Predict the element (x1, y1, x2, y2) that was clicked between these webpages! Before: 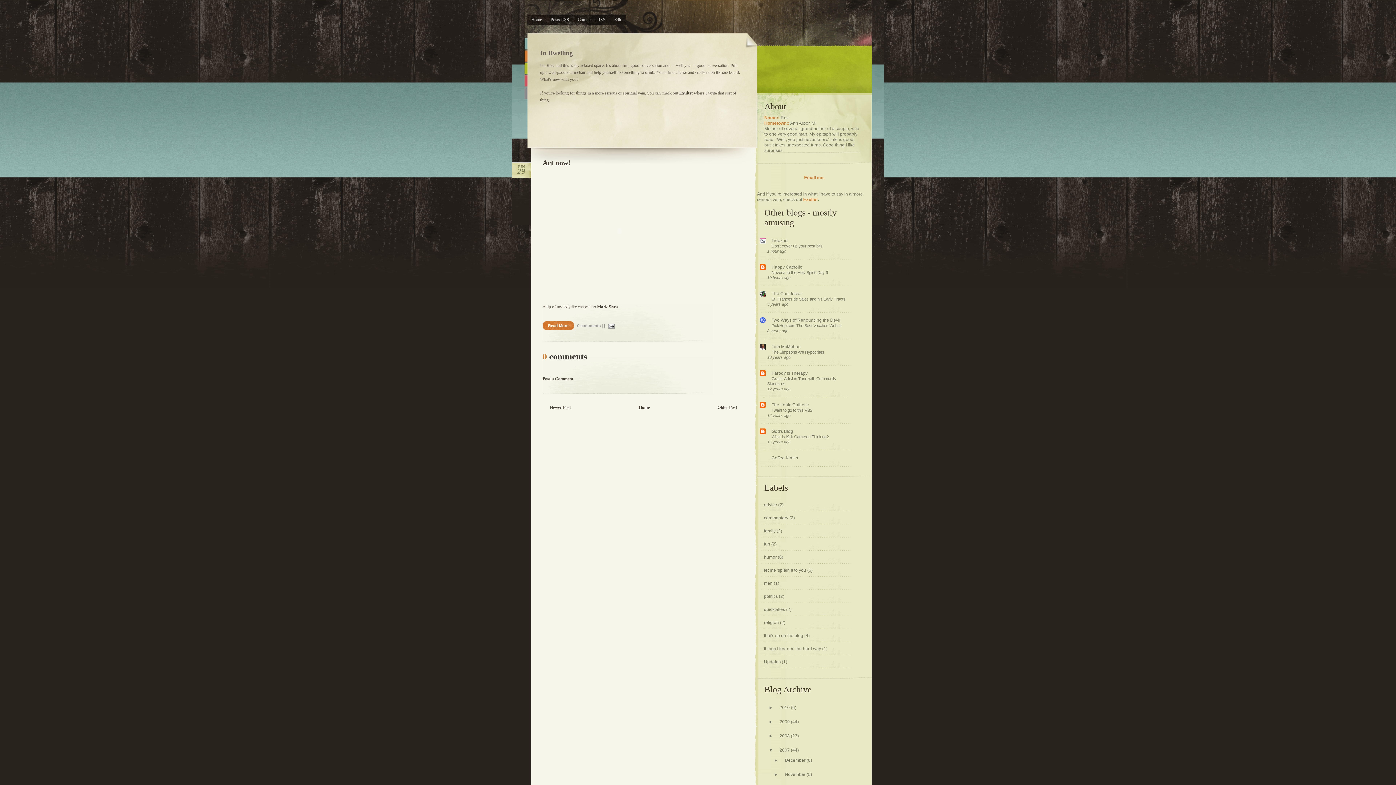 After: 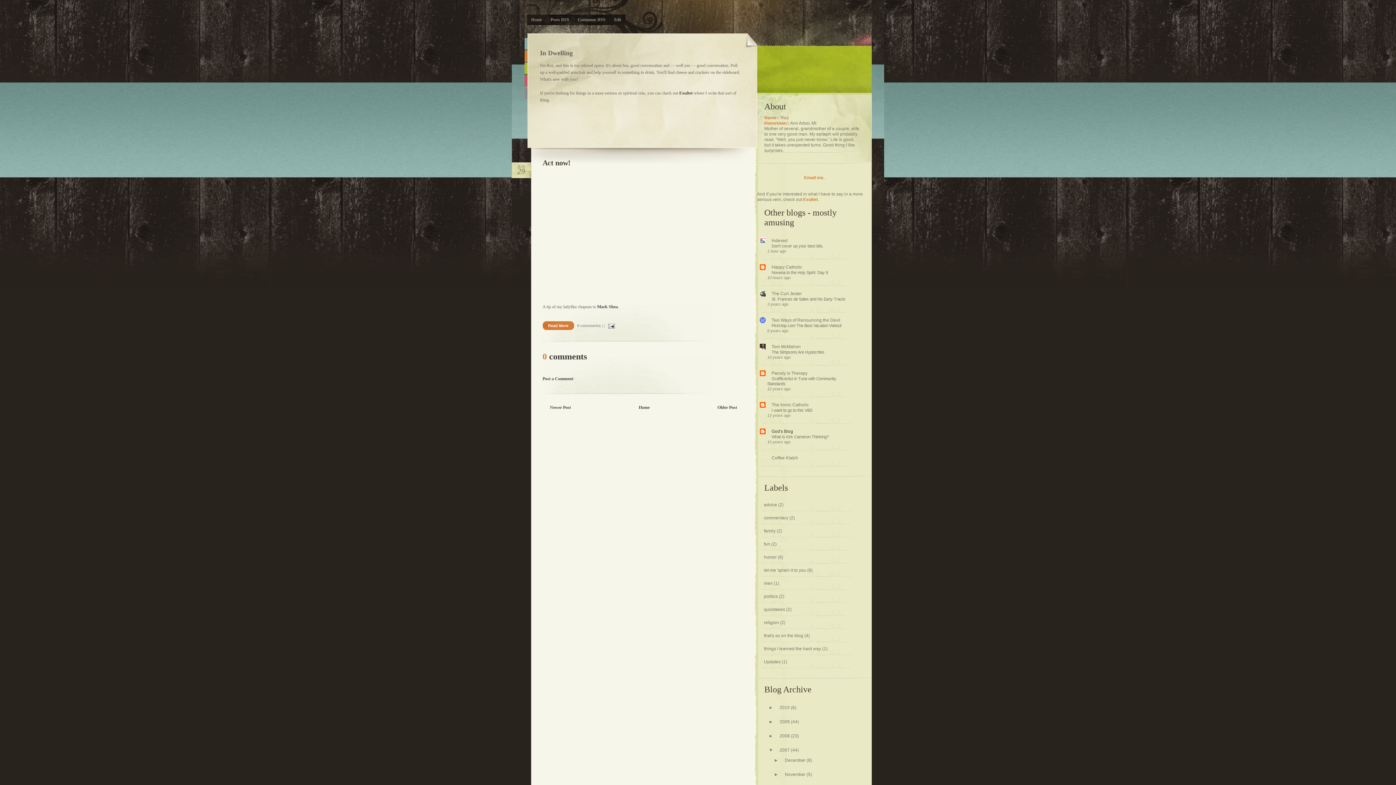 Action: bbox: (767, 429, 793, 434) label: God's Blog